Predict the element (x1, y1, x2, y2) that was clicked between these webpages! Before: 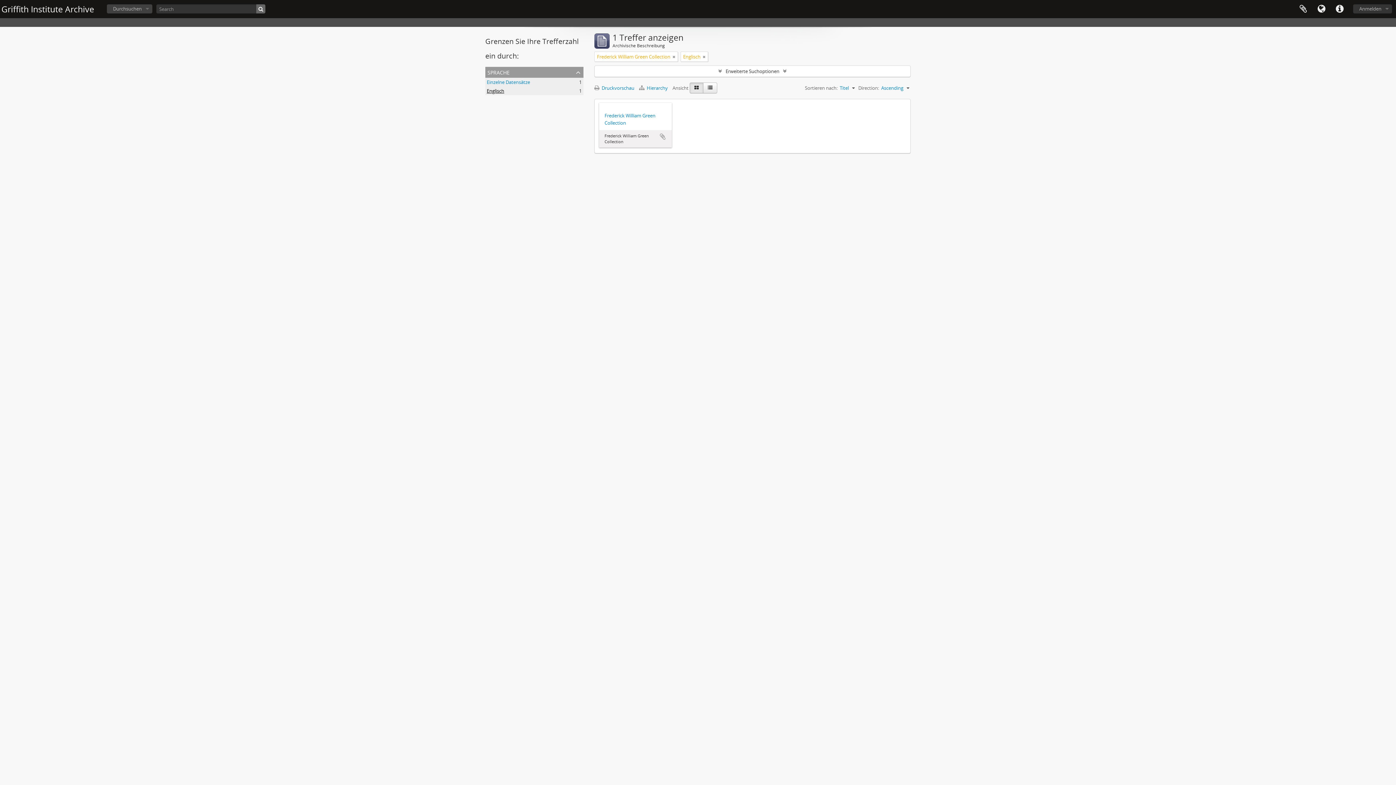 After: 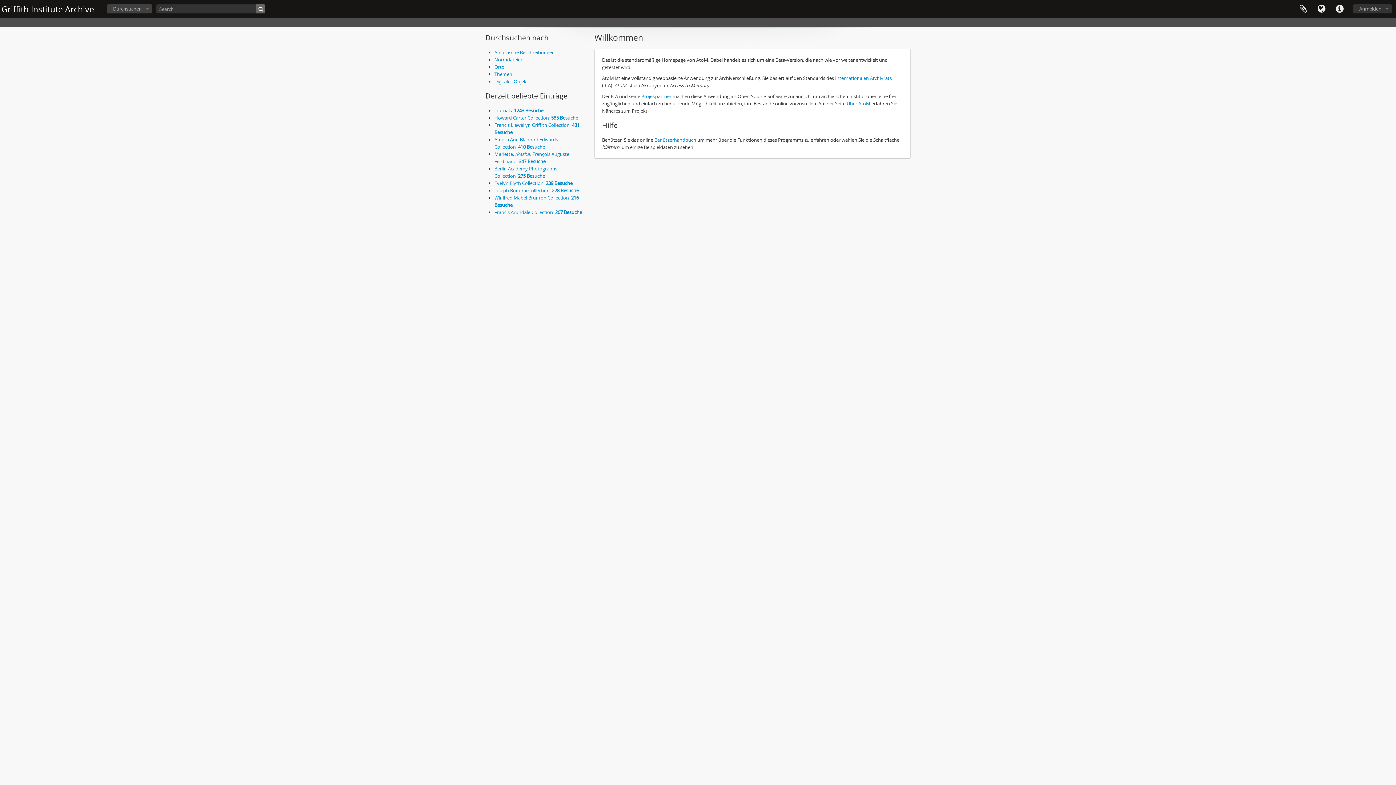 Action: bbox: (1, 3, 94, 14) label: Griffith Institute Archive